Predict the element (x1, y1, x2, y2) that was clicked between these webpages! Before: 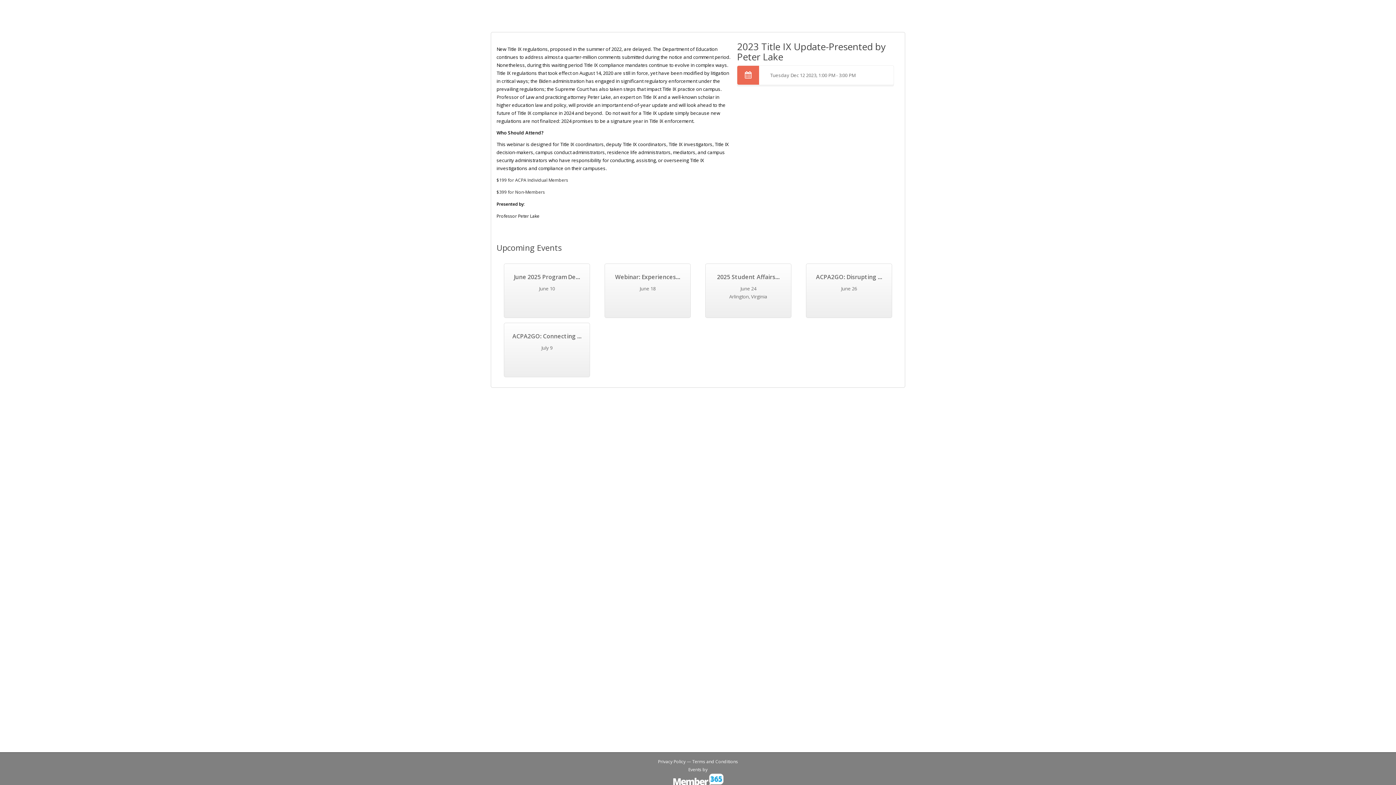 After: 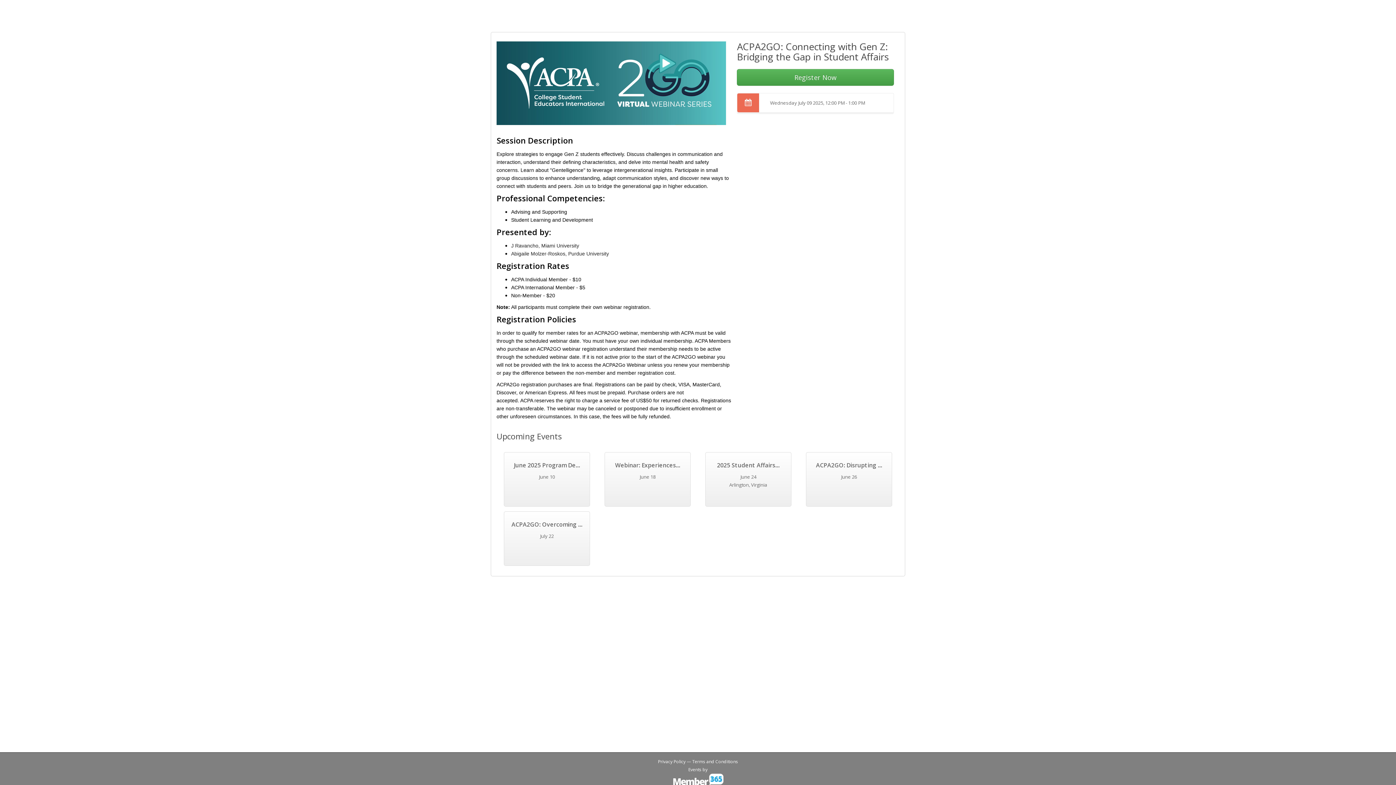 Action: label: ACPA2GO: Connecting ...
July 9
 bbox: (504, 322, 590, 377)